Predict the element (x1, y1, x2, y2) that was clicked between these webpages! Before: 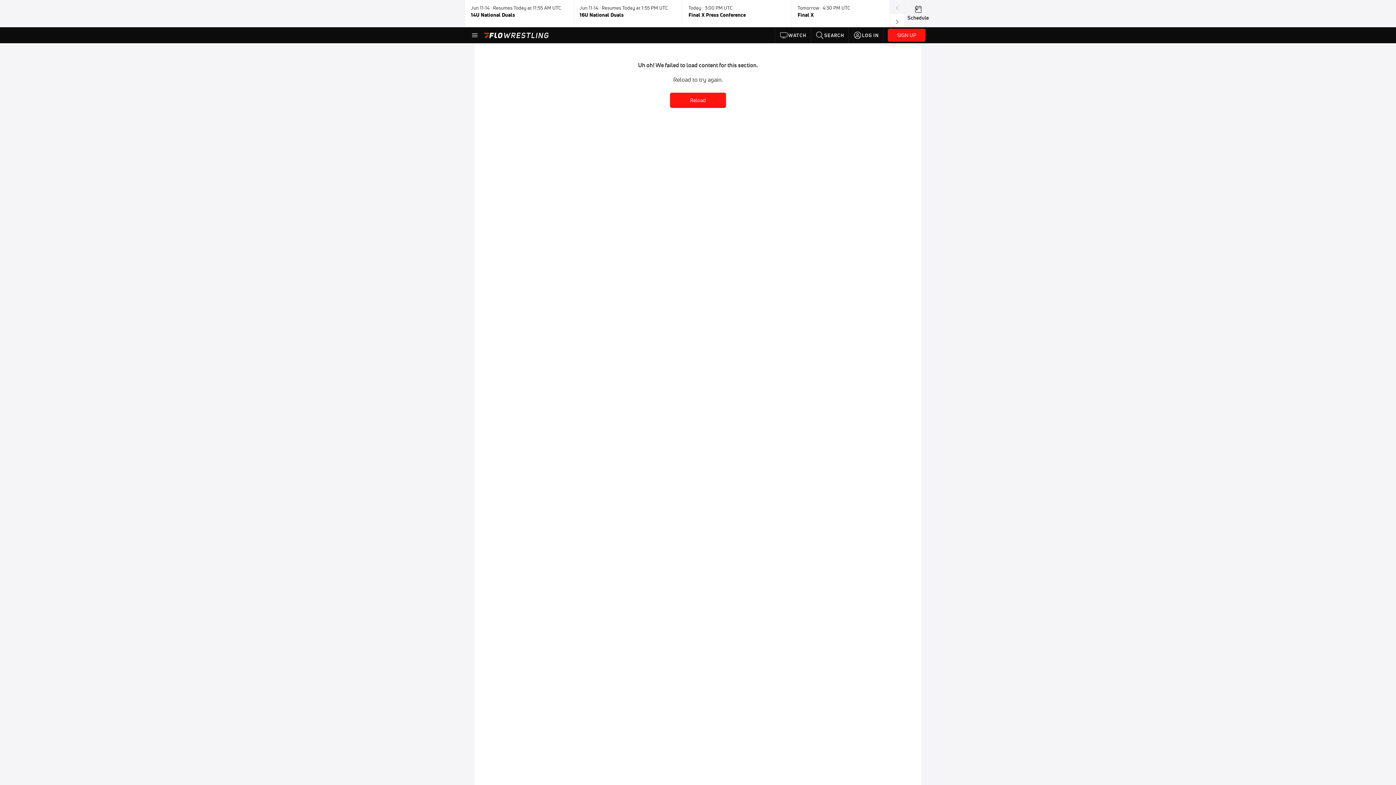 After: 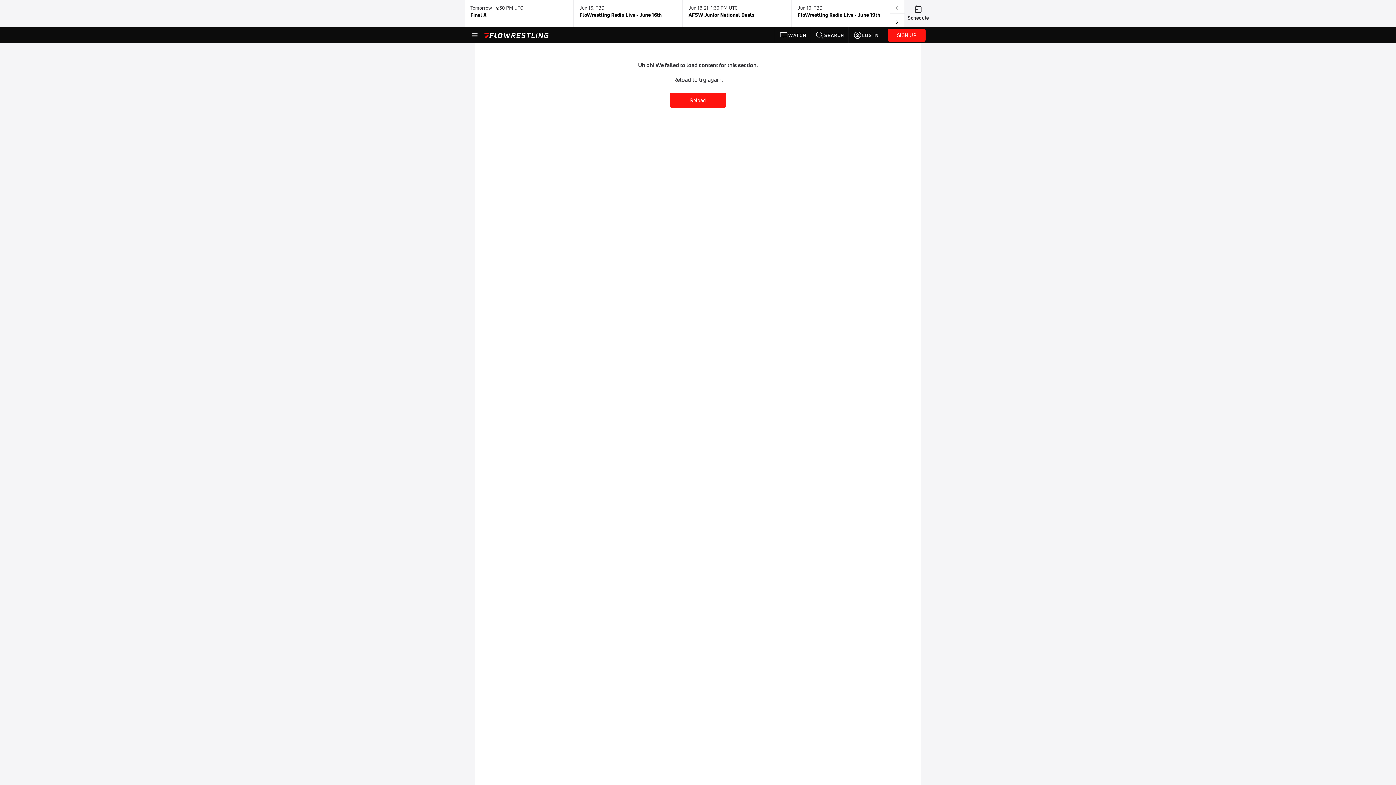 Action: bbox: (890, 13, 904, 26)